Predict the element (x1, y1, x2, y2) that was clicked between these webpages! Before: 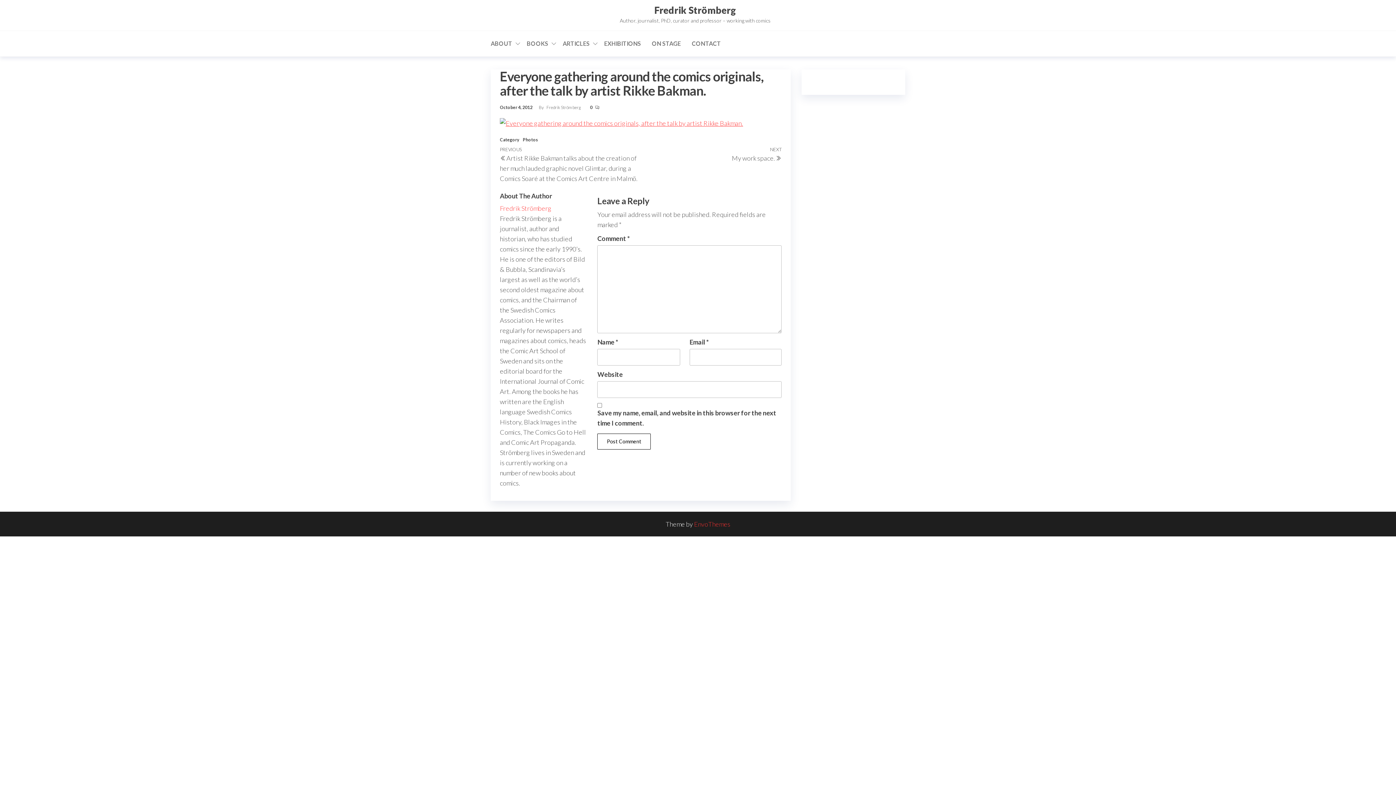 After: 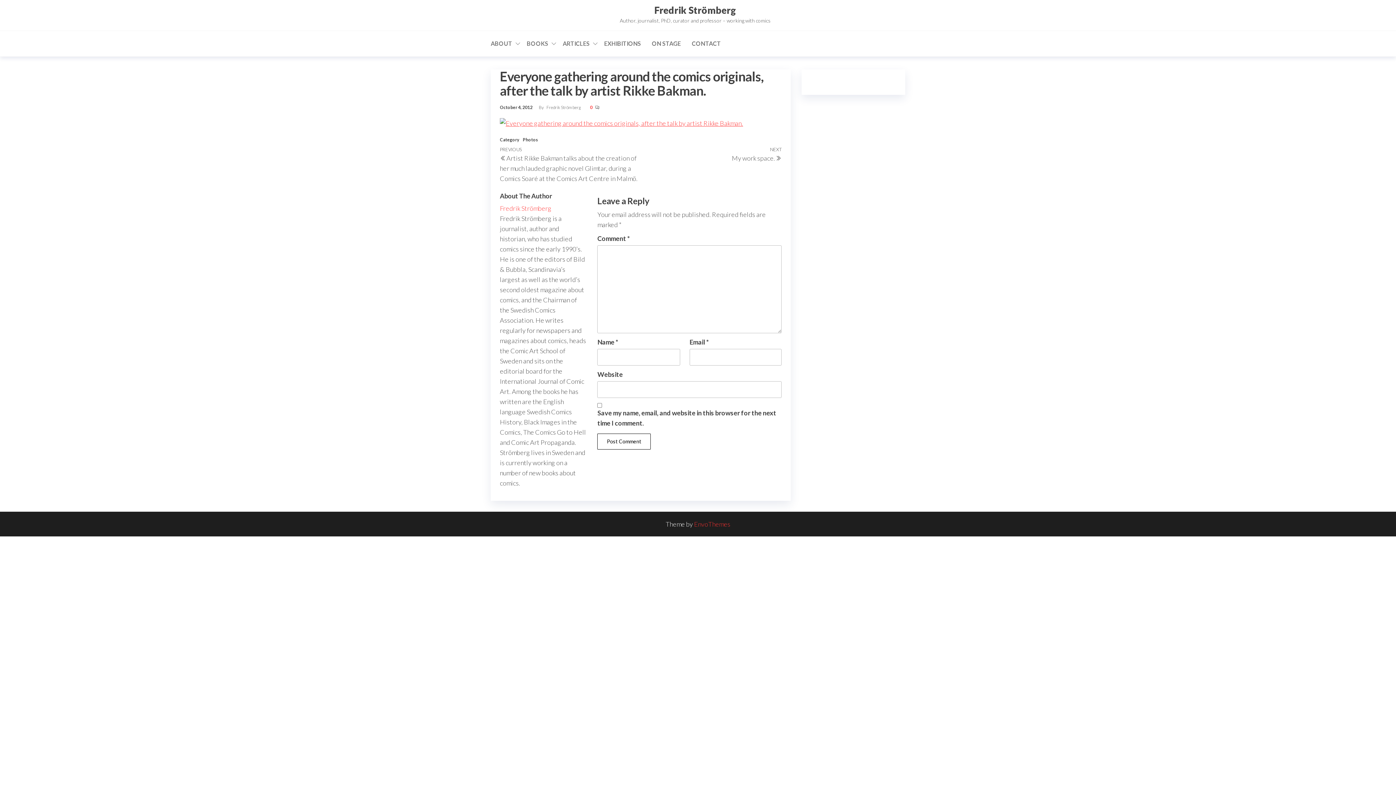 Action: label: 0  bbox: (590, 104, 593, 110)